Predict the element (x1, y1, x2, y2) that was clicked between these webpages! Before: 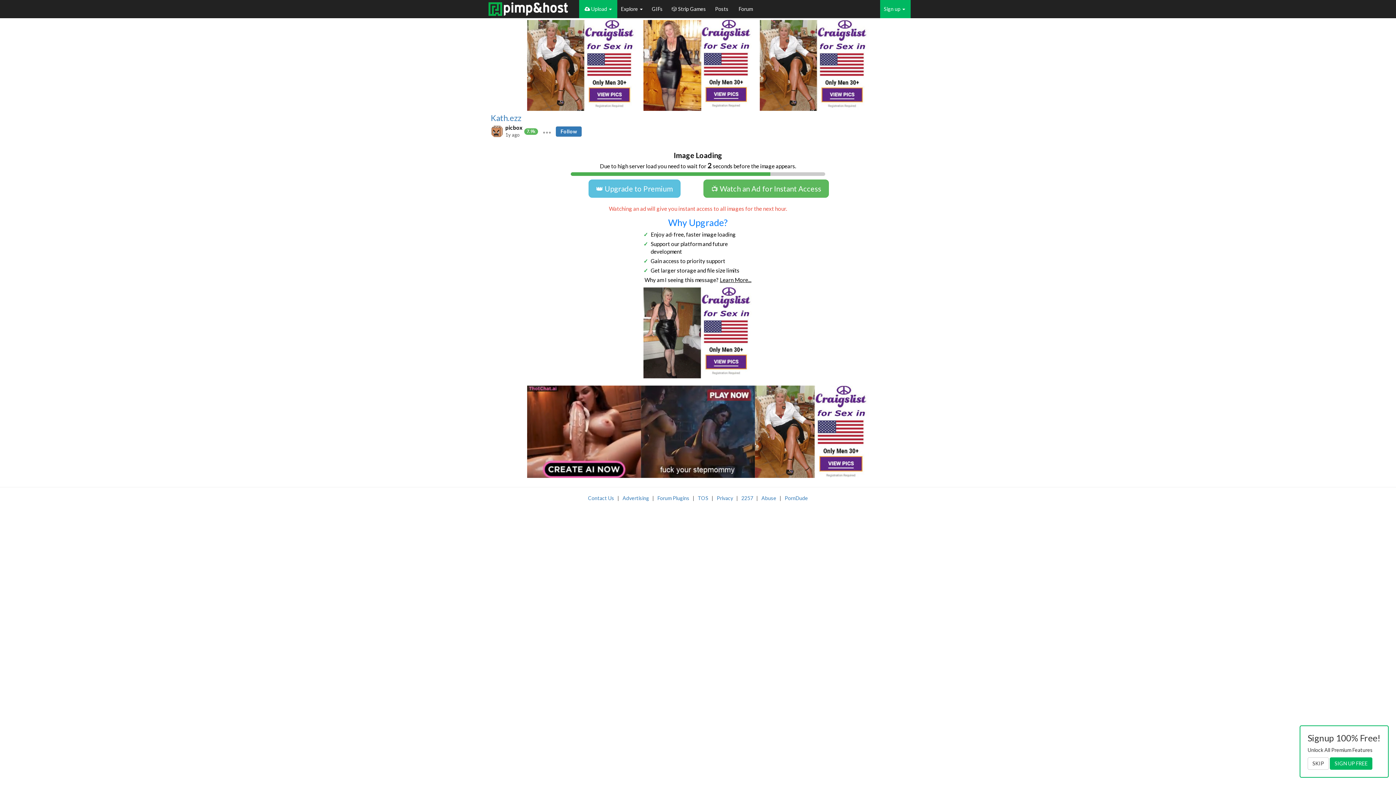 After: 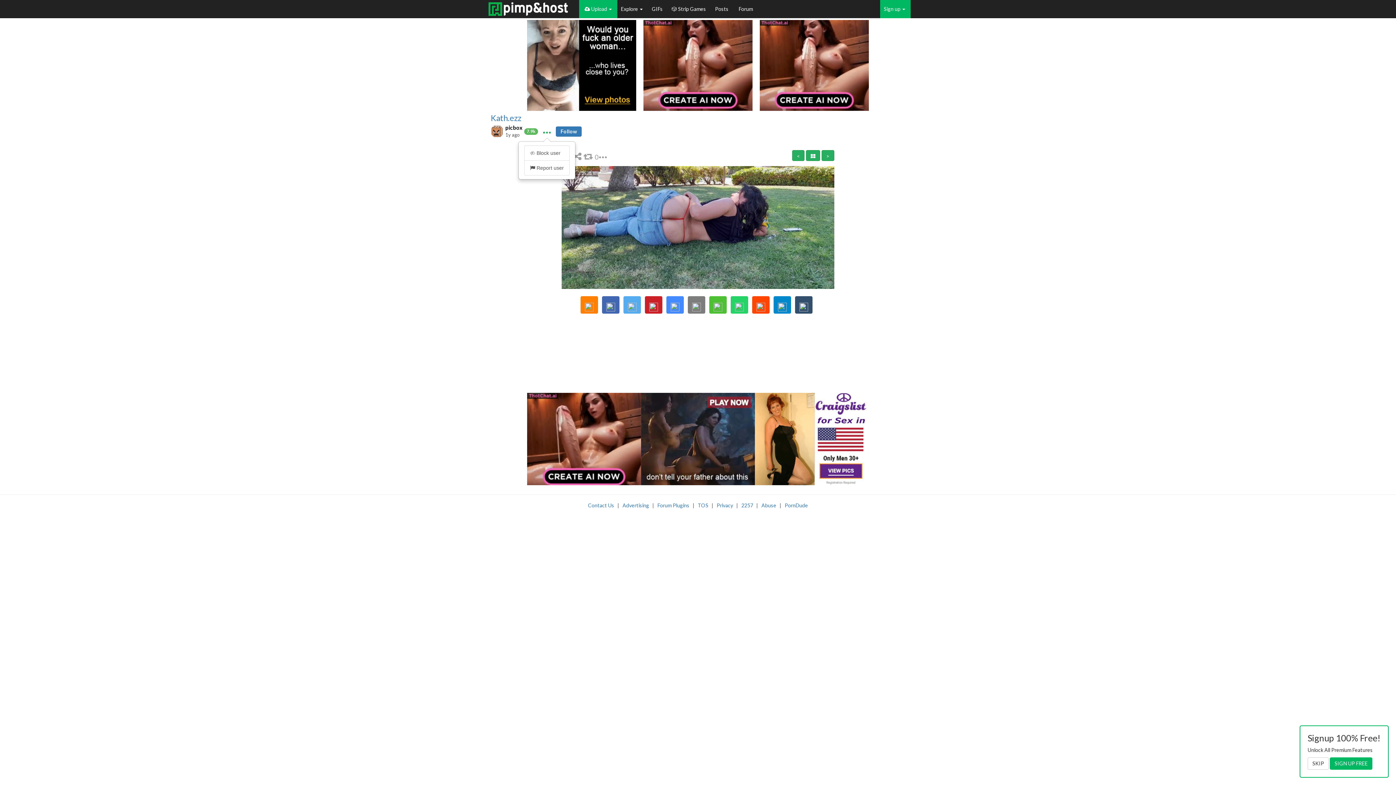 Action: label:    bbox: (543, 125, 550, 137)